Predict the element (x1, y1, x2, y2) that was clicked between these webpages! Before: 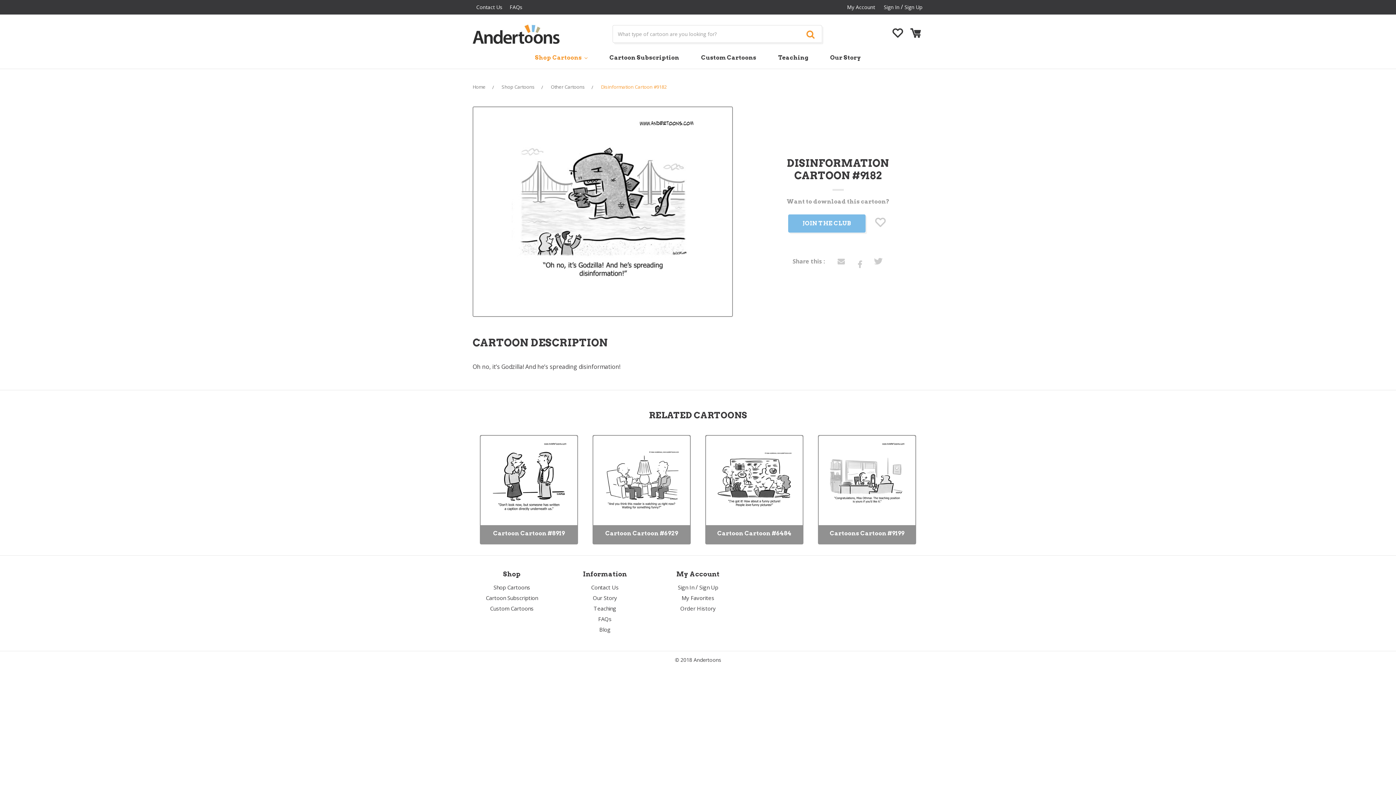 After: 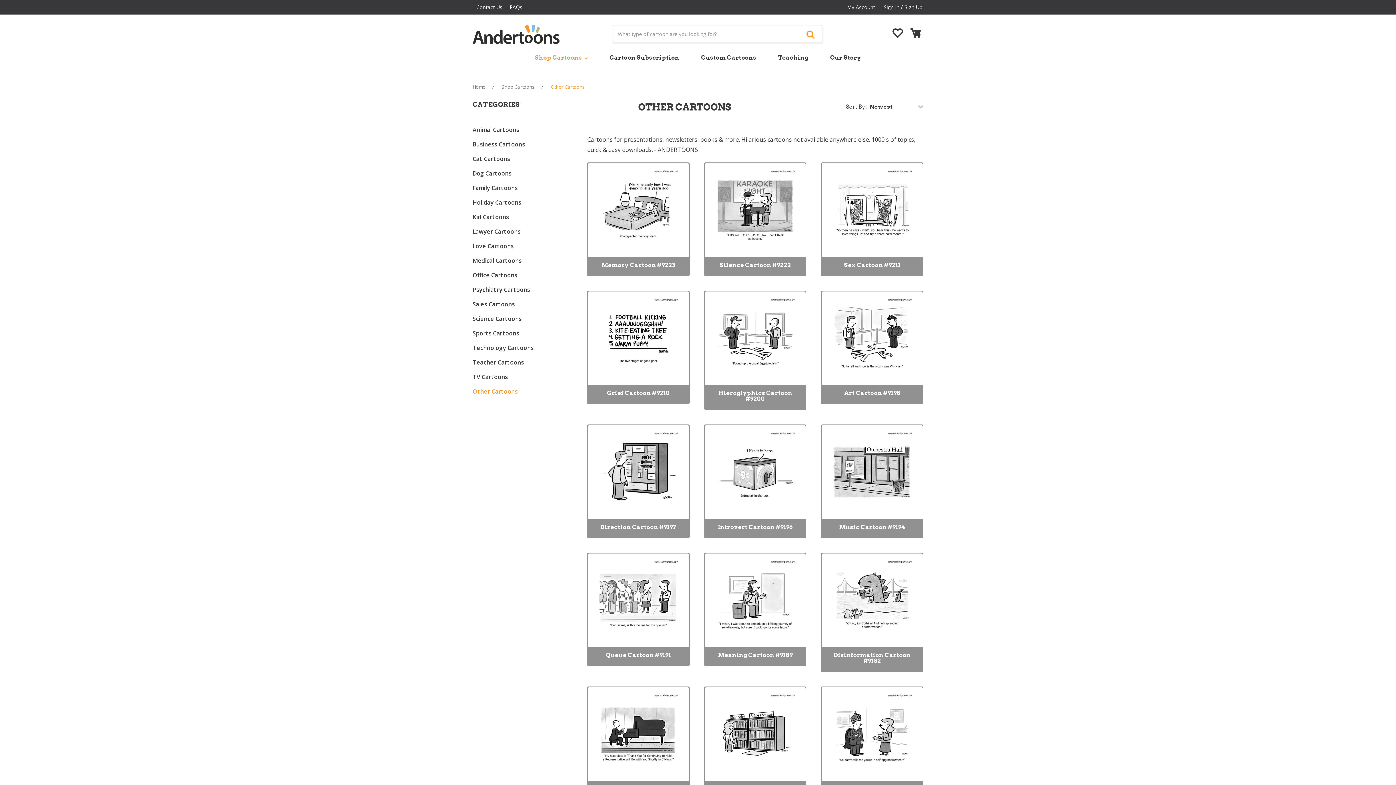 Action: label: Other Cartoons bbox: (550, 83, 585, 90)